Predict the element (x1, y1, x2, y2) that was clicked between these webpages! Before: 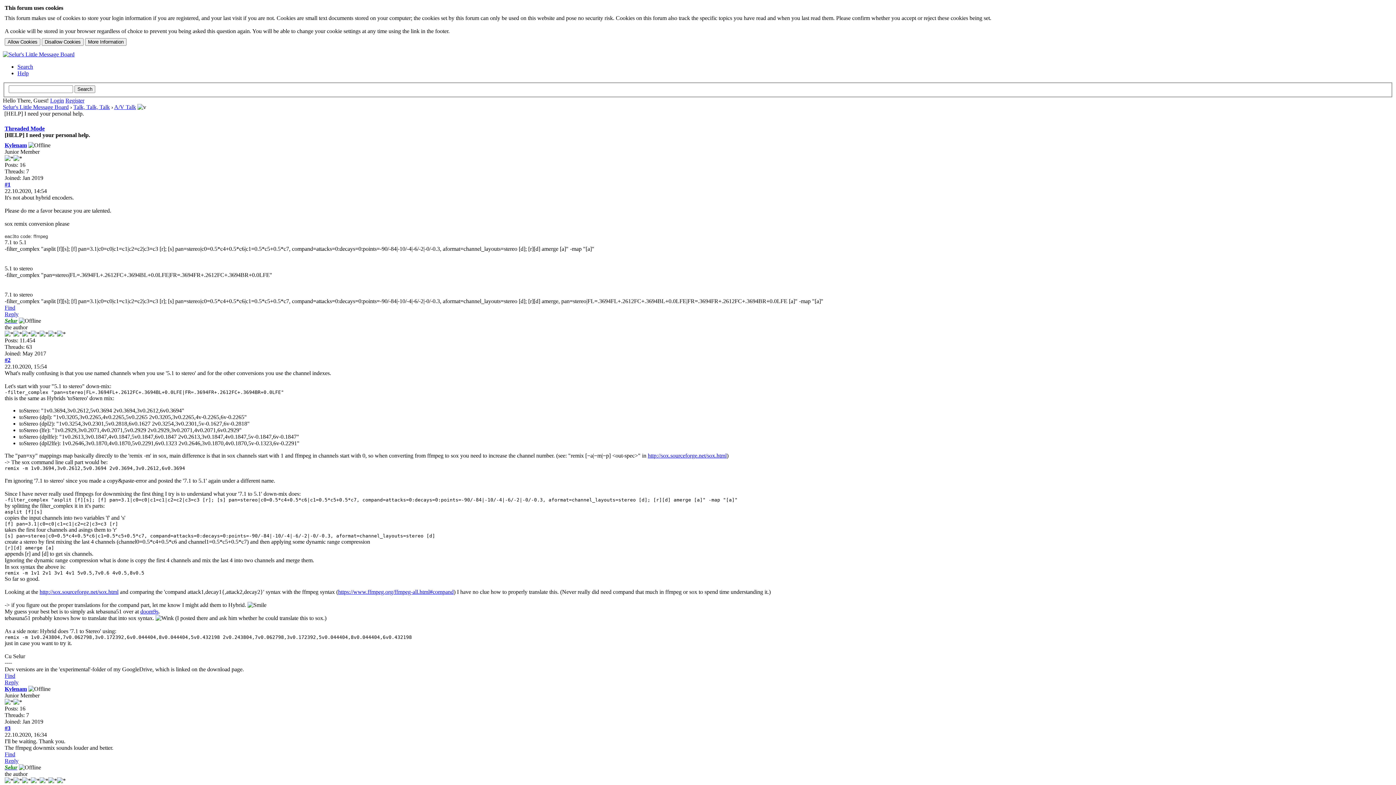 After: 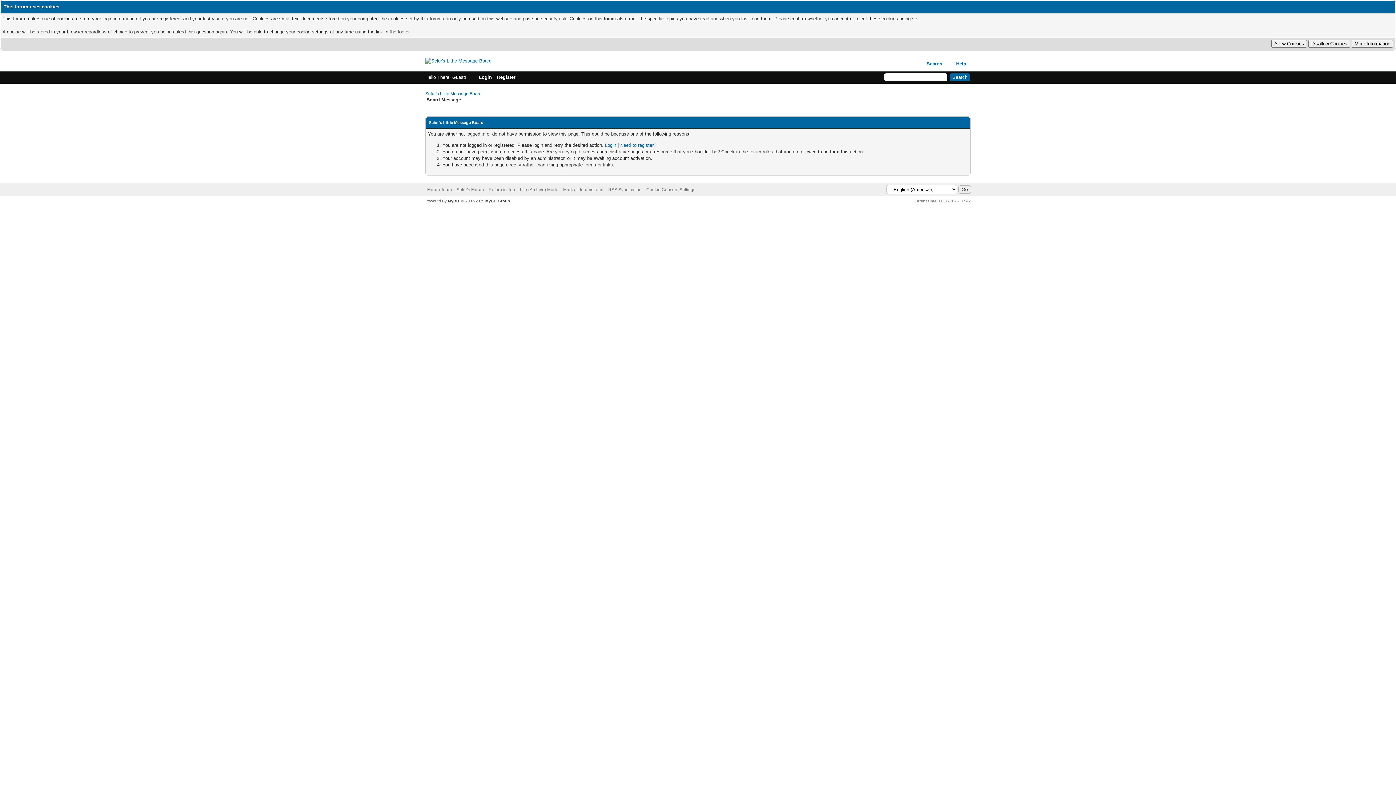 Action: bbox: (4, 758, 18, 764) label: Reply